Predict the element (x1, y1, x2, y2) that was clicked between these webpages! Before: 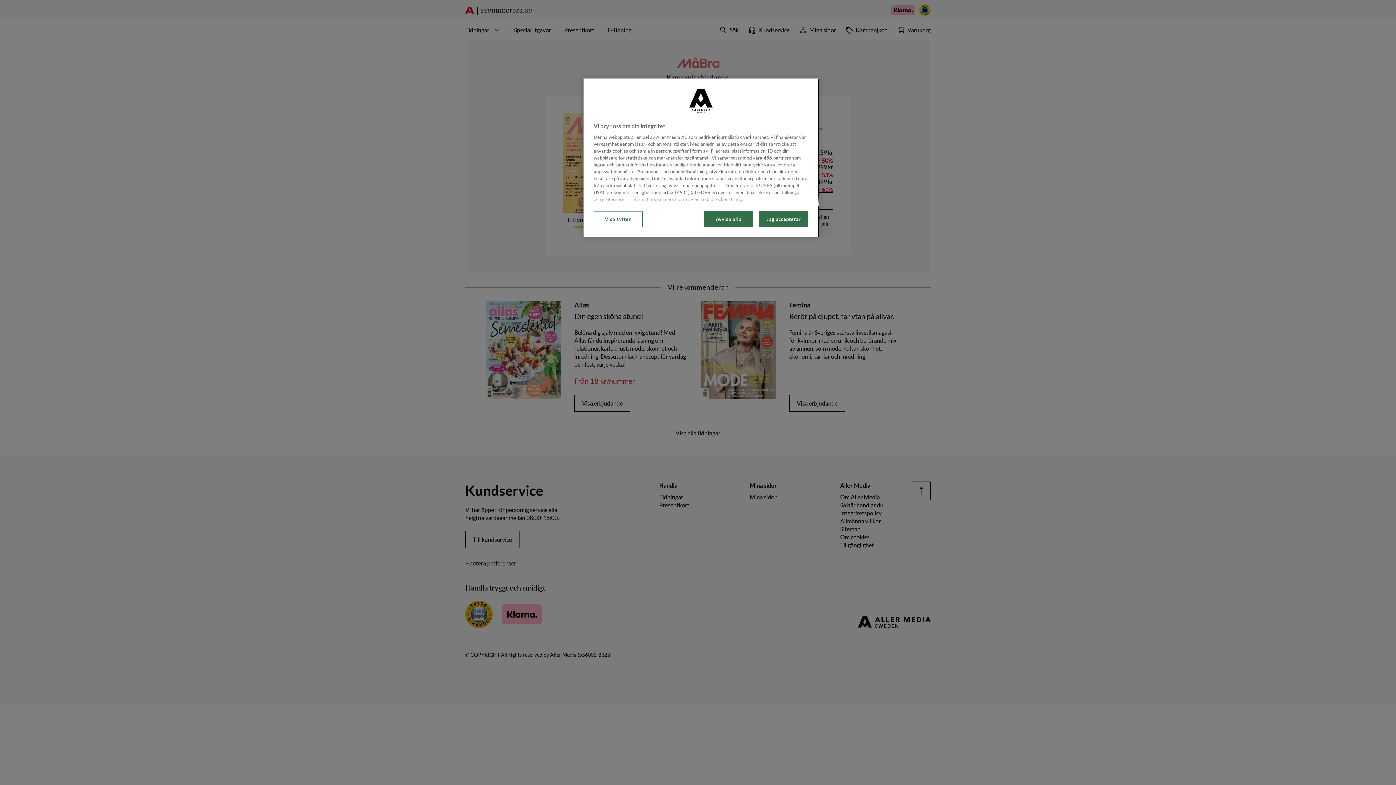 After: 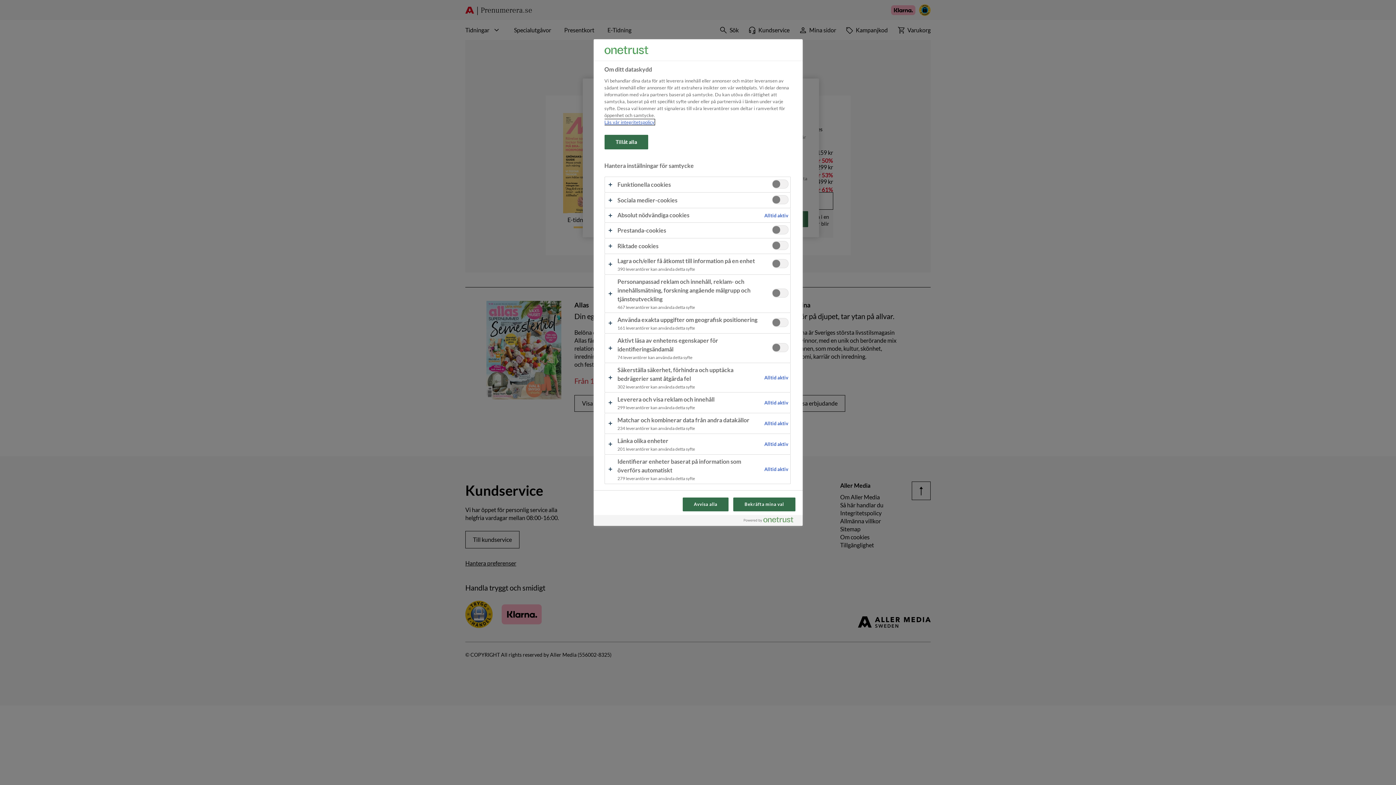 Action: bbox: (593, 211, 642, 227) label: Visa syften